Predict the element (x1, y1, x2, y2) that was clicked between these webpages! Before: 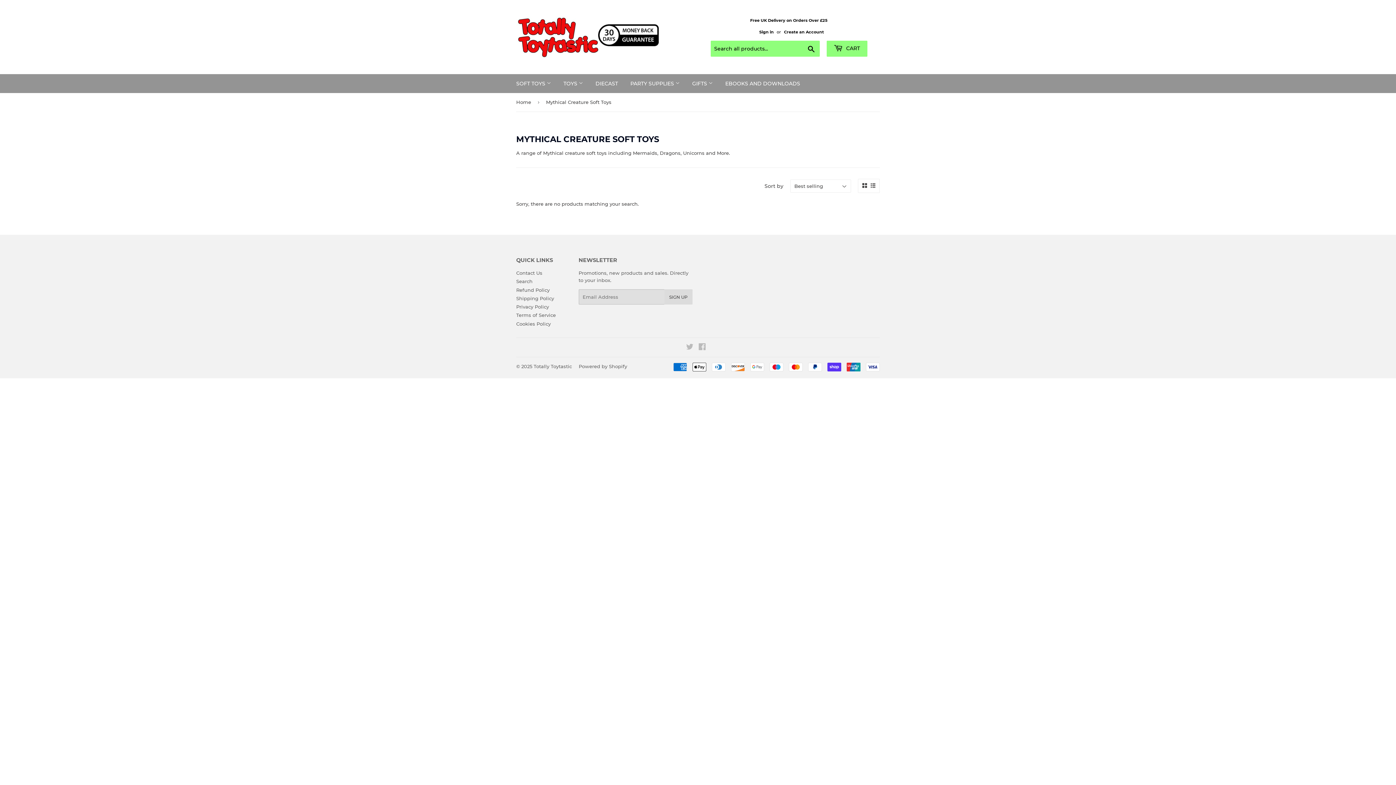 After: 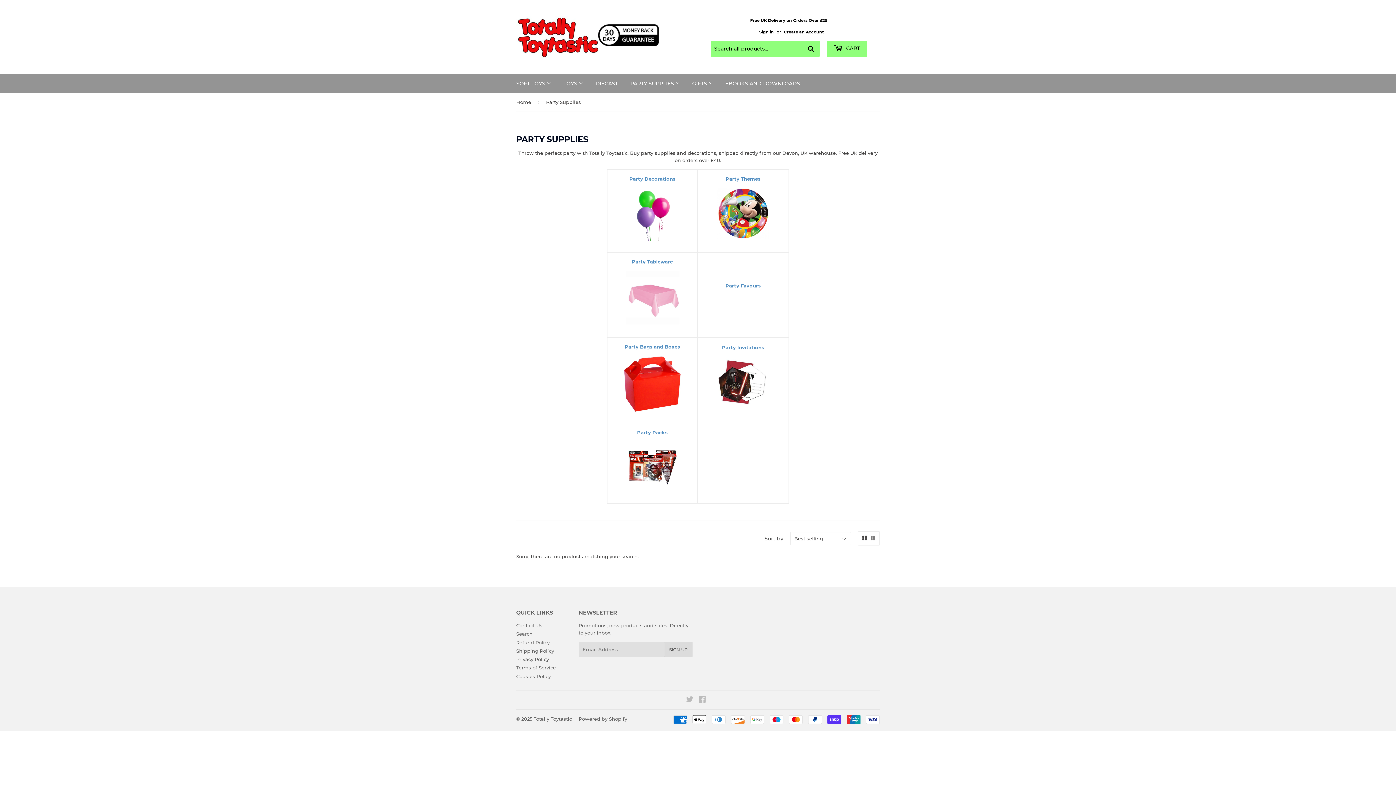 Action: label: PARTY SUPPLIES  bbox: (625, 74, 685, 93)